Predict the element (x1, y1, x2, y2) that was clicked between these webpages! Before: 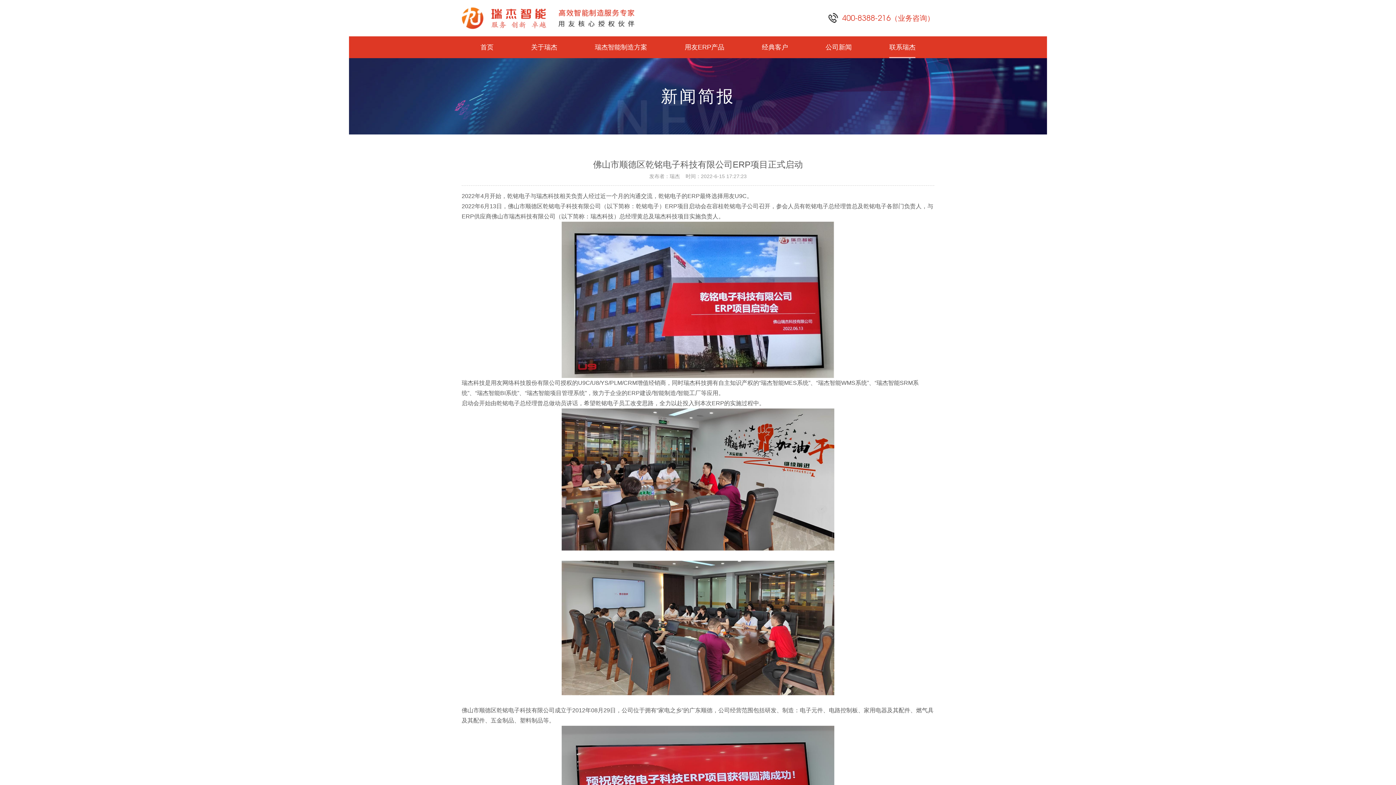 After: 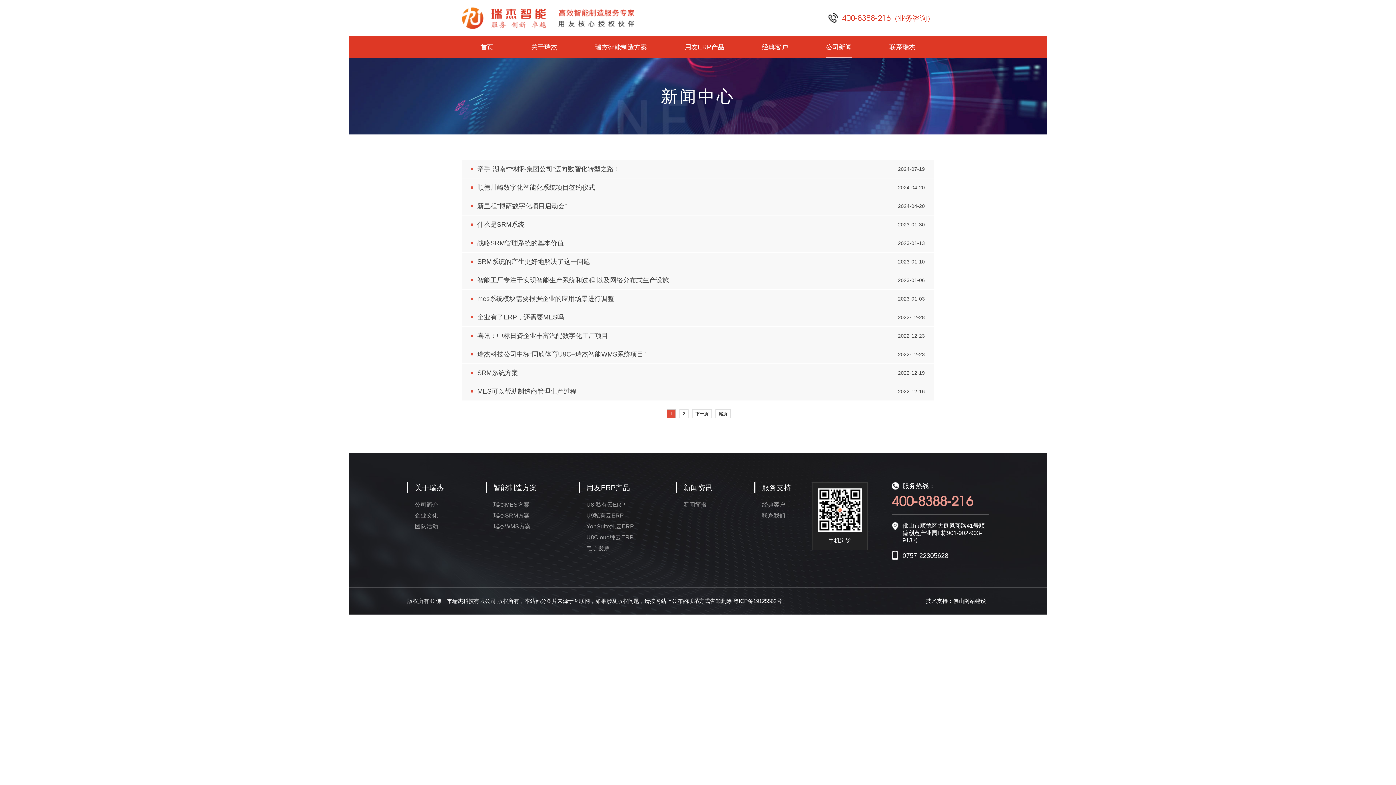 Action: bbox: (825, 36, 852, 58) label: 公司新闻